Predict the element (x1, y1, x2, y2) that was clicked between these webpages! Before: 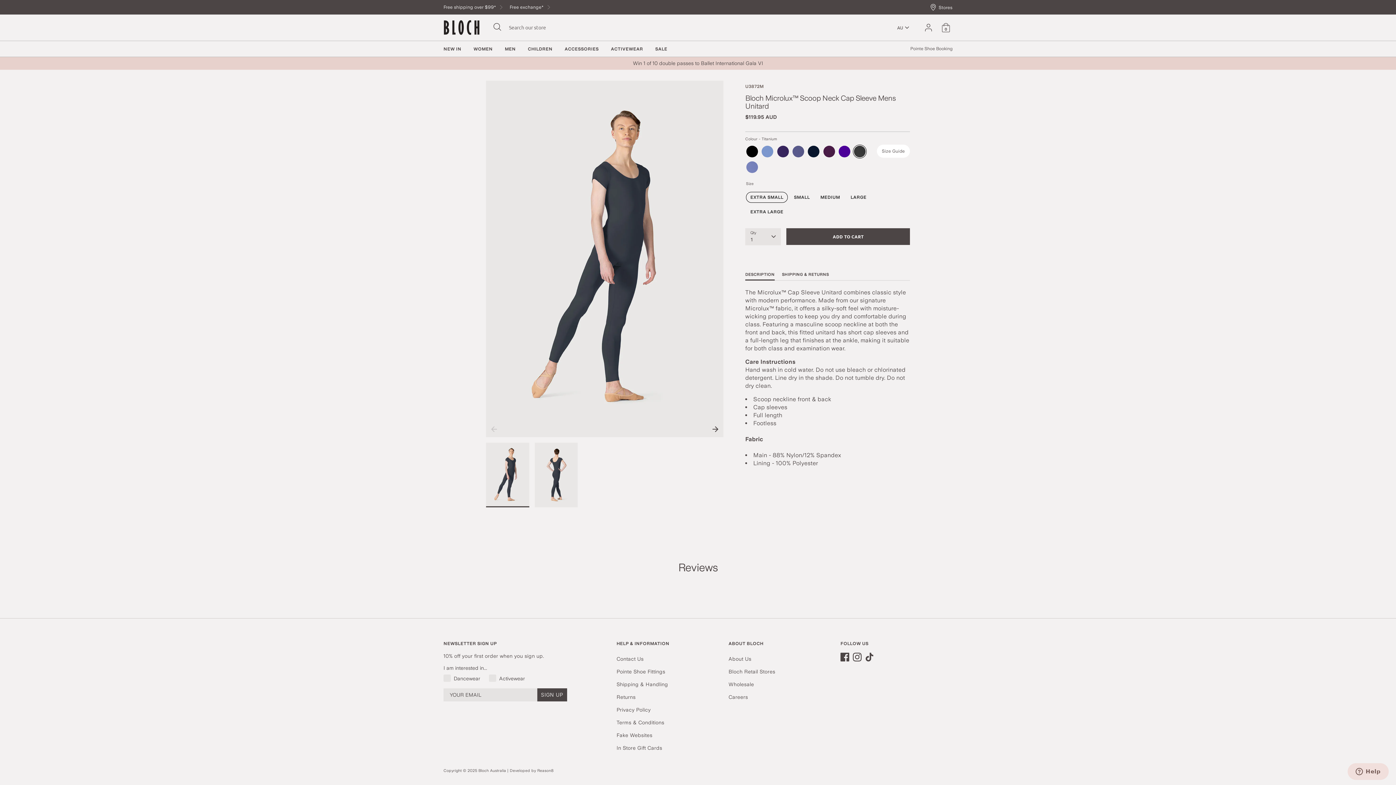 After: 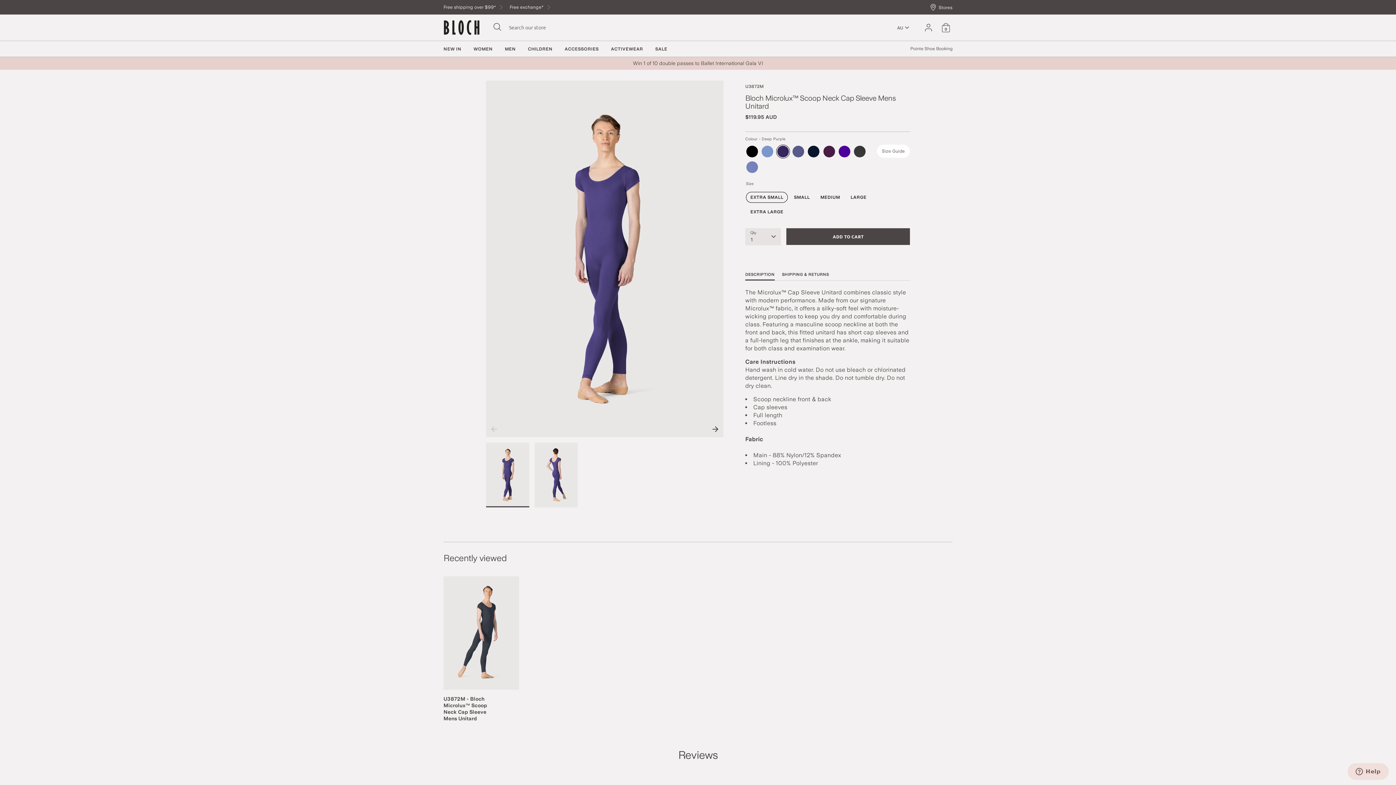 Action: bbox: (776, 144, 790, 158)